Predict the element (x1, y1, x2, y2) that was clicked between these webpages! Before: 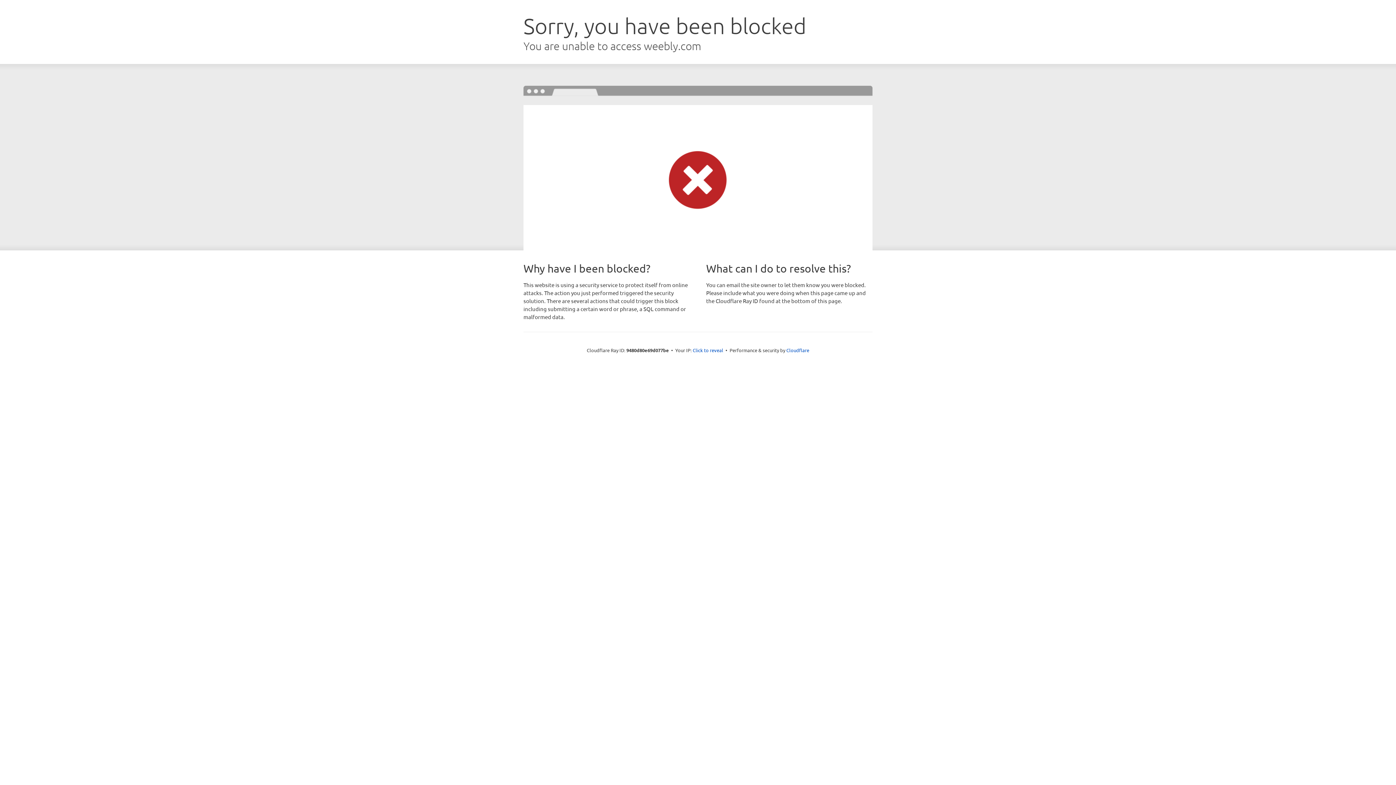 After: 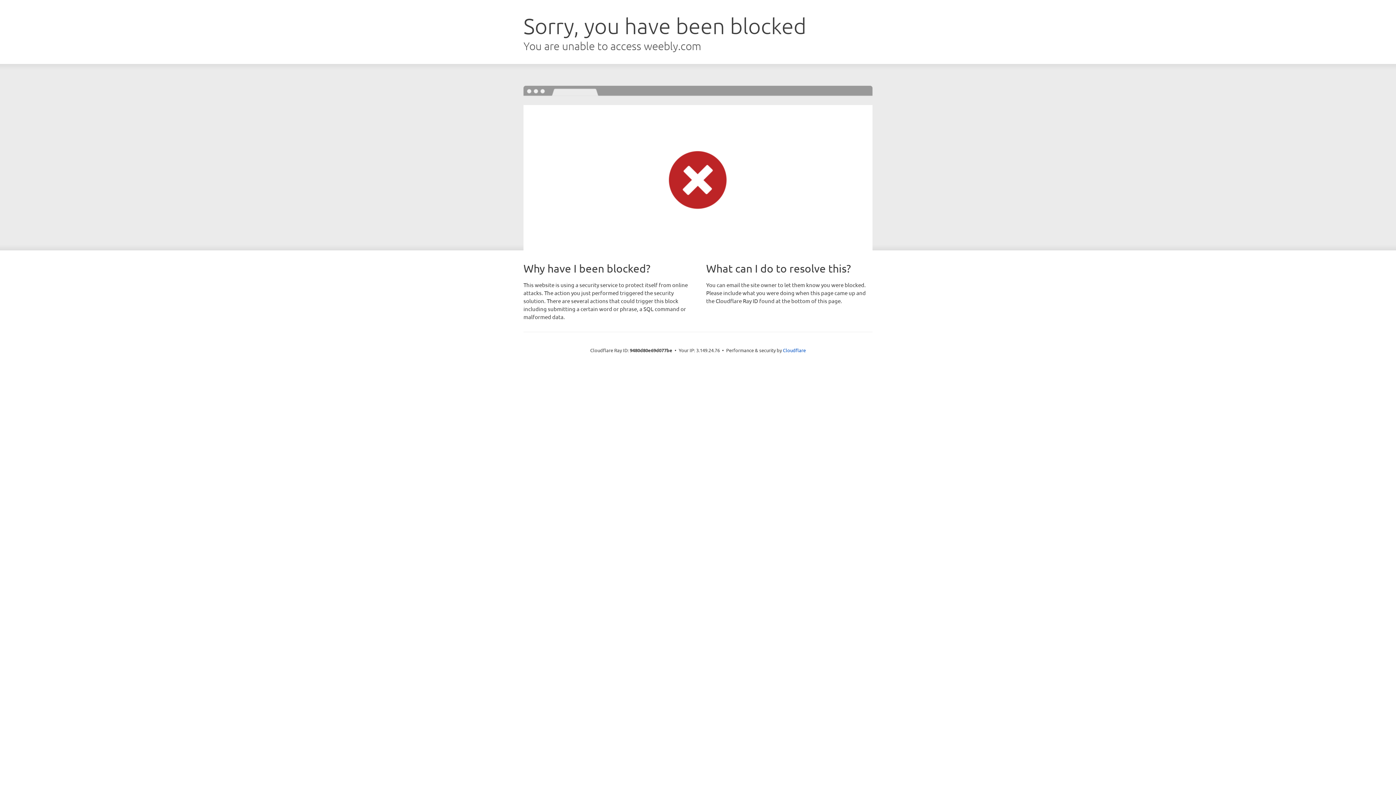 Action: label: Click to reveal bbox: (692, 346, 723, 353)